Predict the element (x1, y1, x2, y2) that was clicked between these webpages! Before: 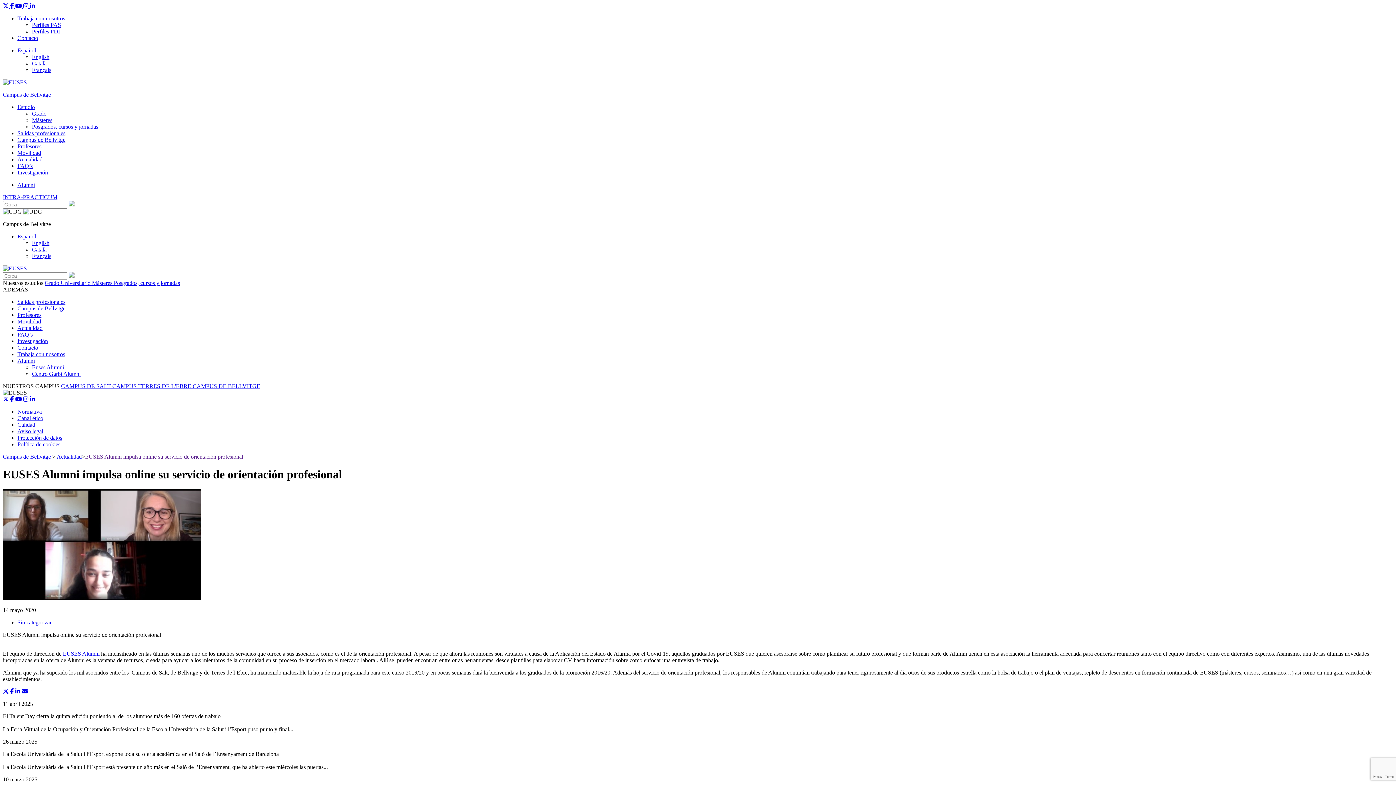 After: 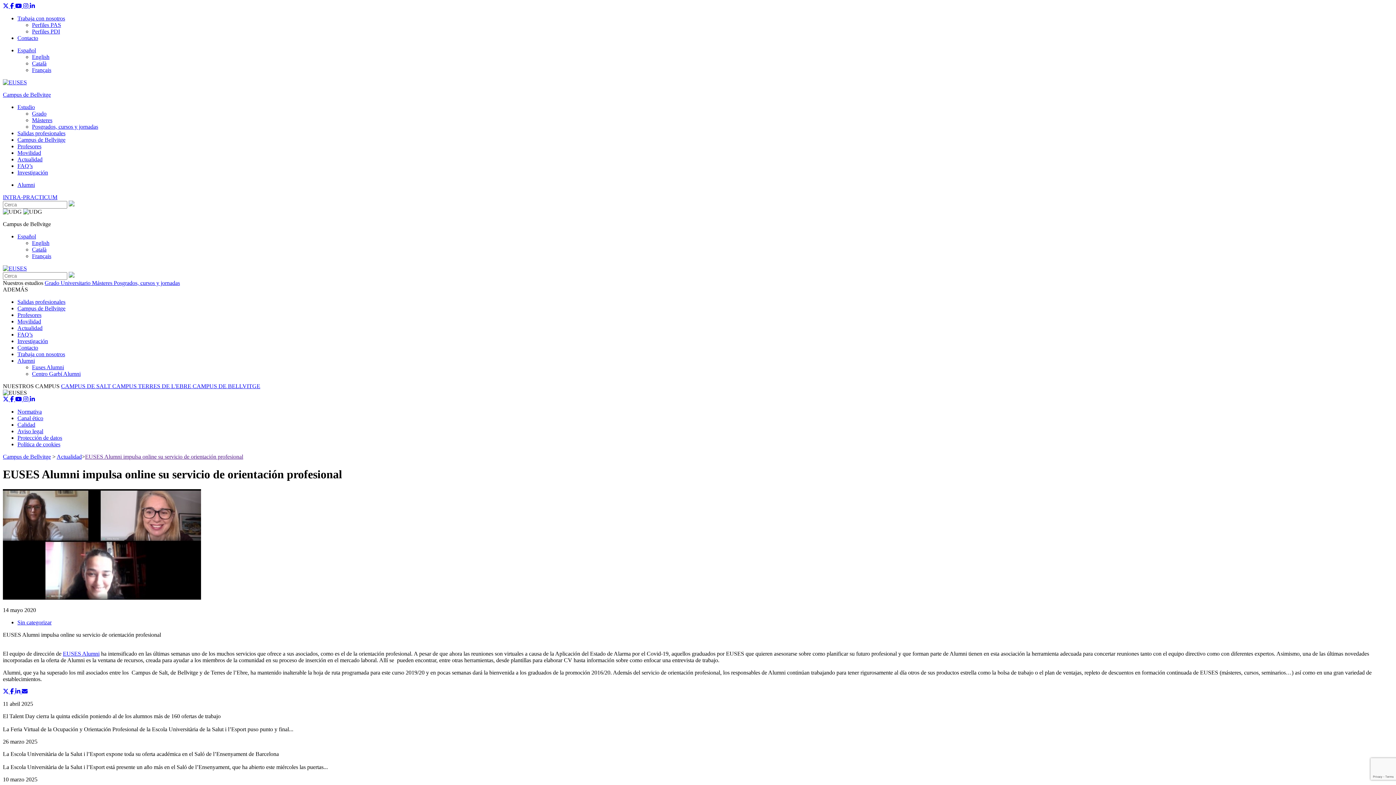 Action: bbox: (17, 47, 36, 53) label: Español